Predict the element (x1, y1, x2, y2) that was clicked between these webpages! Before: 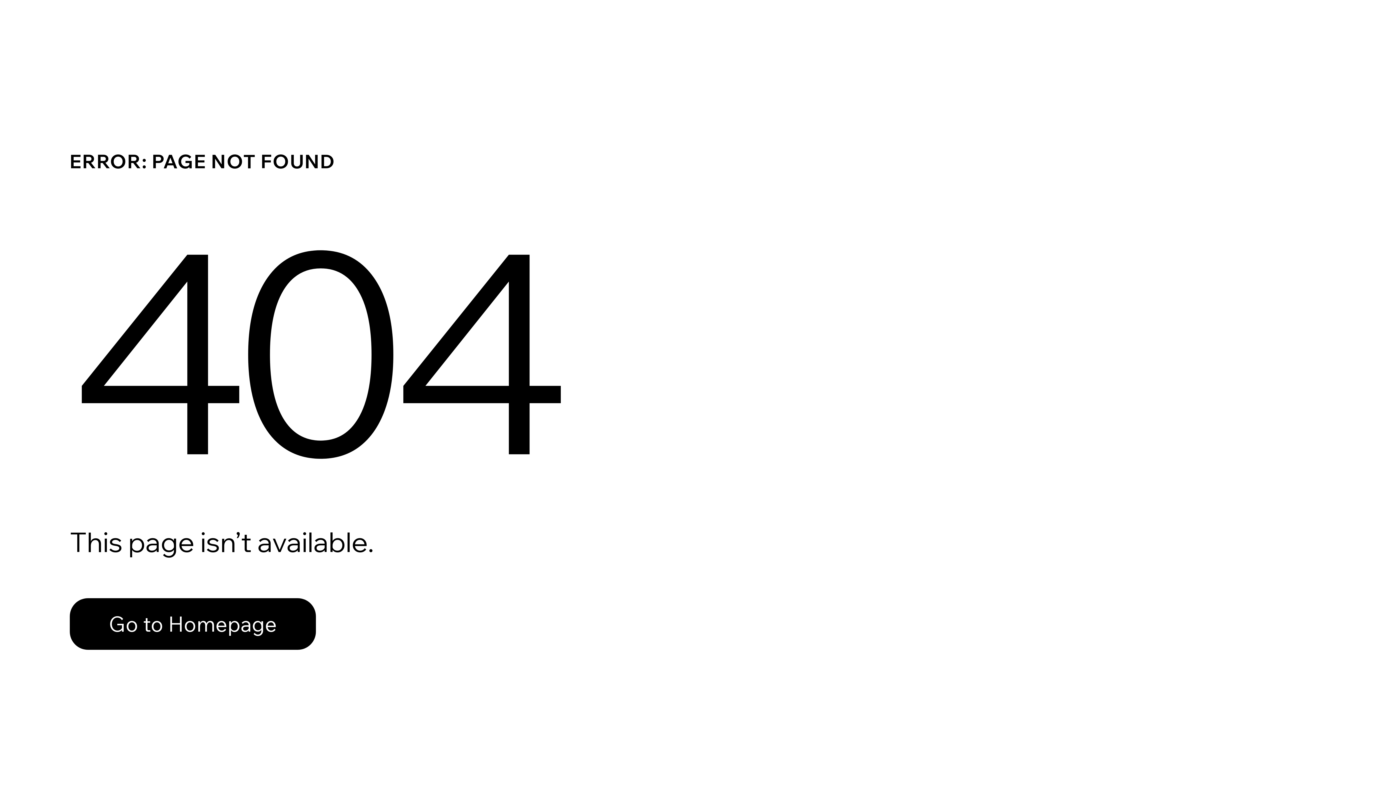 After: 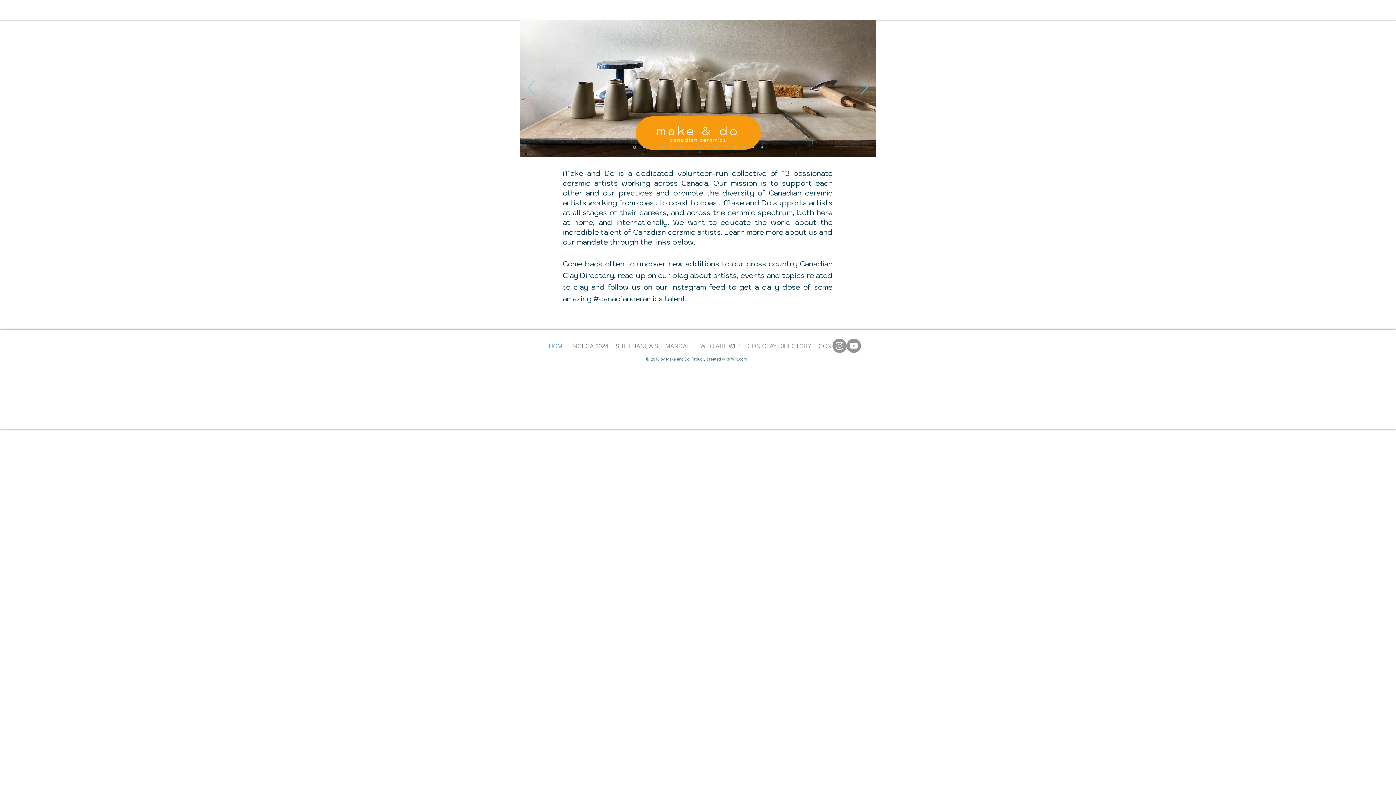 Action: bbox: (69, 582, 768, 659) label: Go to Homepage